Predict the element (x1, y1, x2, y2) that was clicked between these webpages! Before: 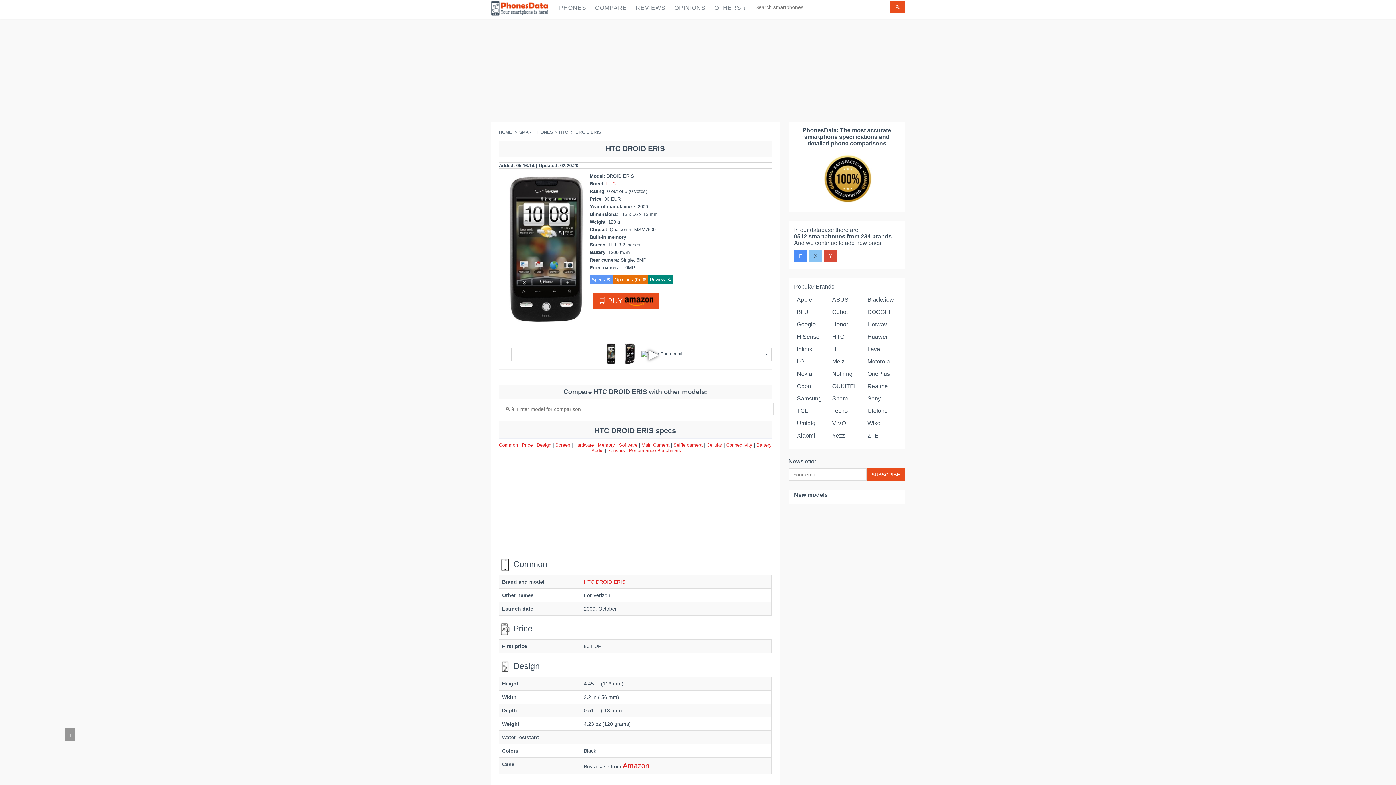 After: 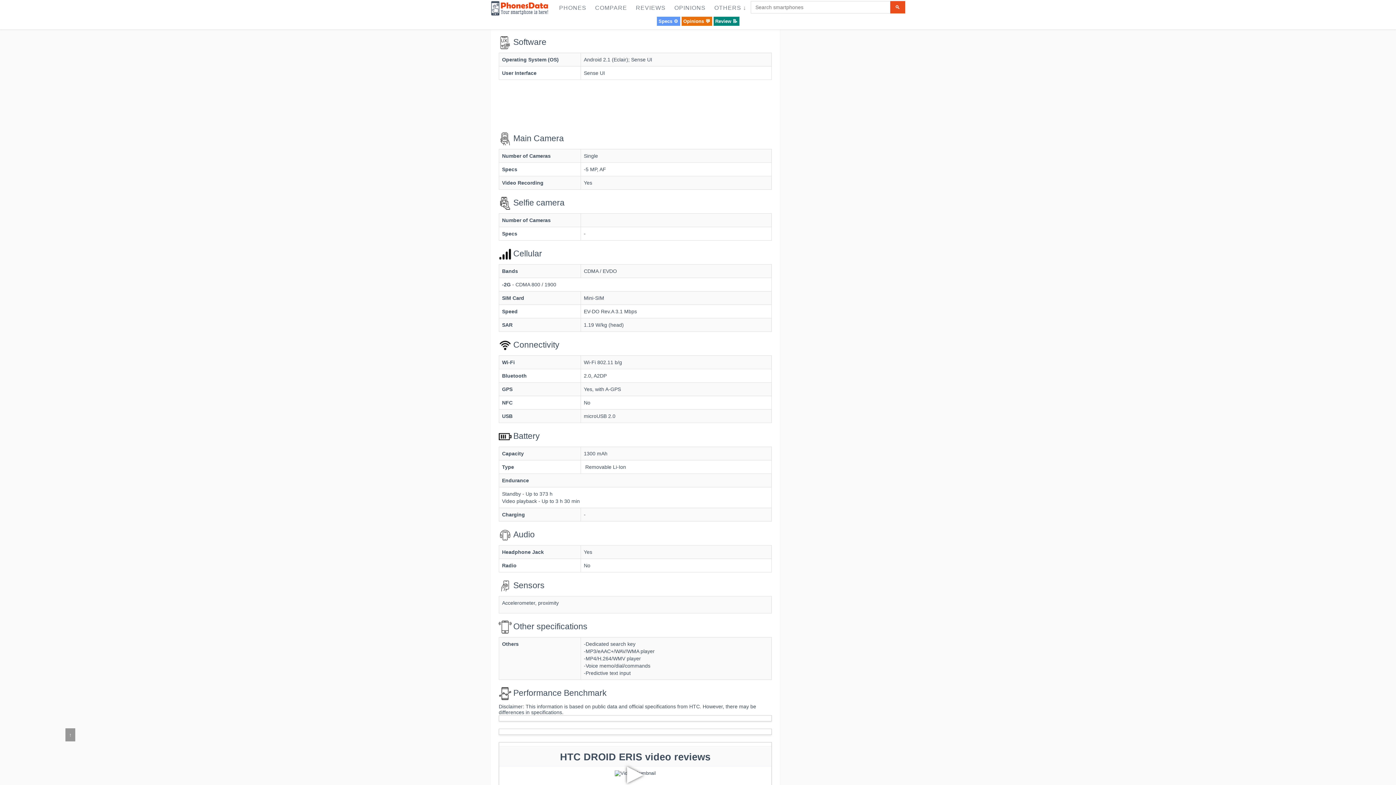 Action: label: Software  bbox: (619, 442, 639, 448)